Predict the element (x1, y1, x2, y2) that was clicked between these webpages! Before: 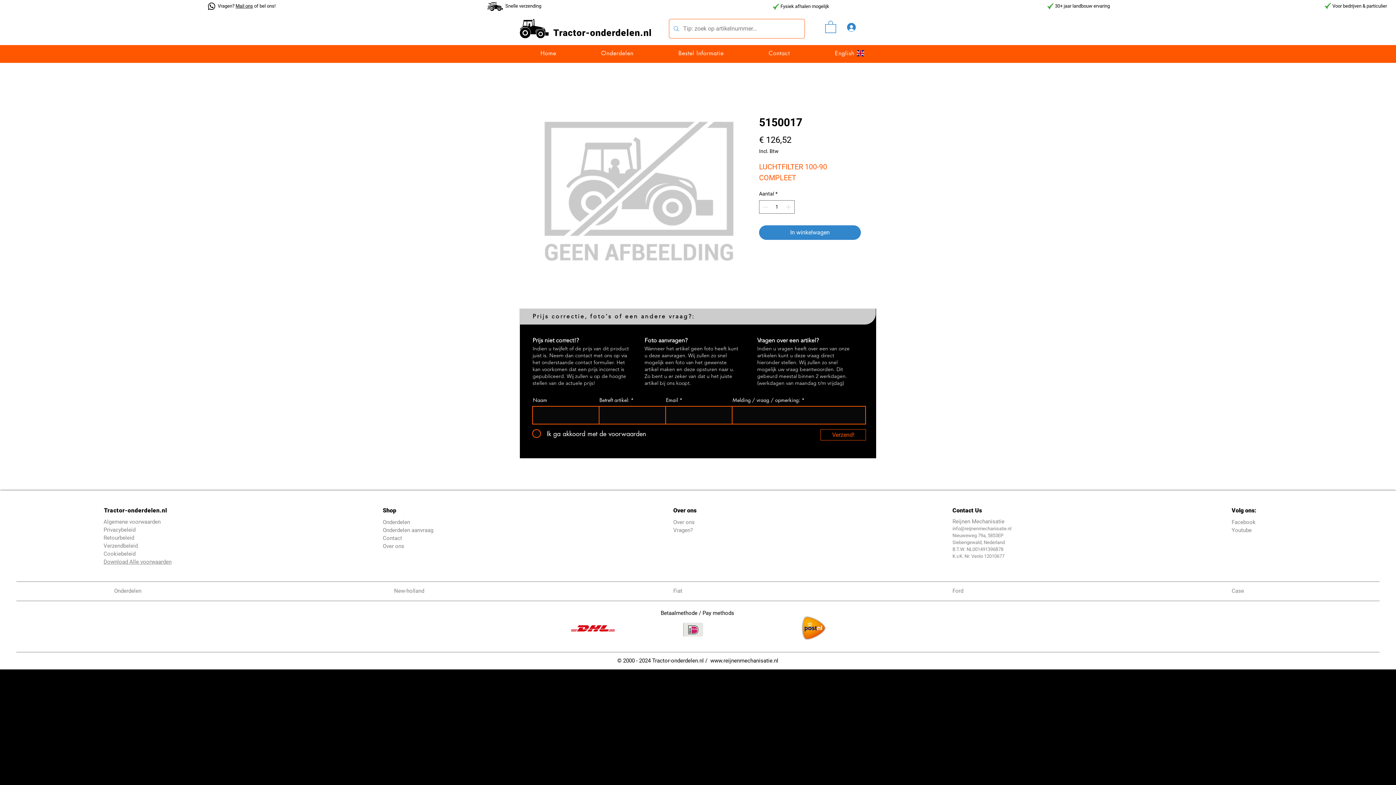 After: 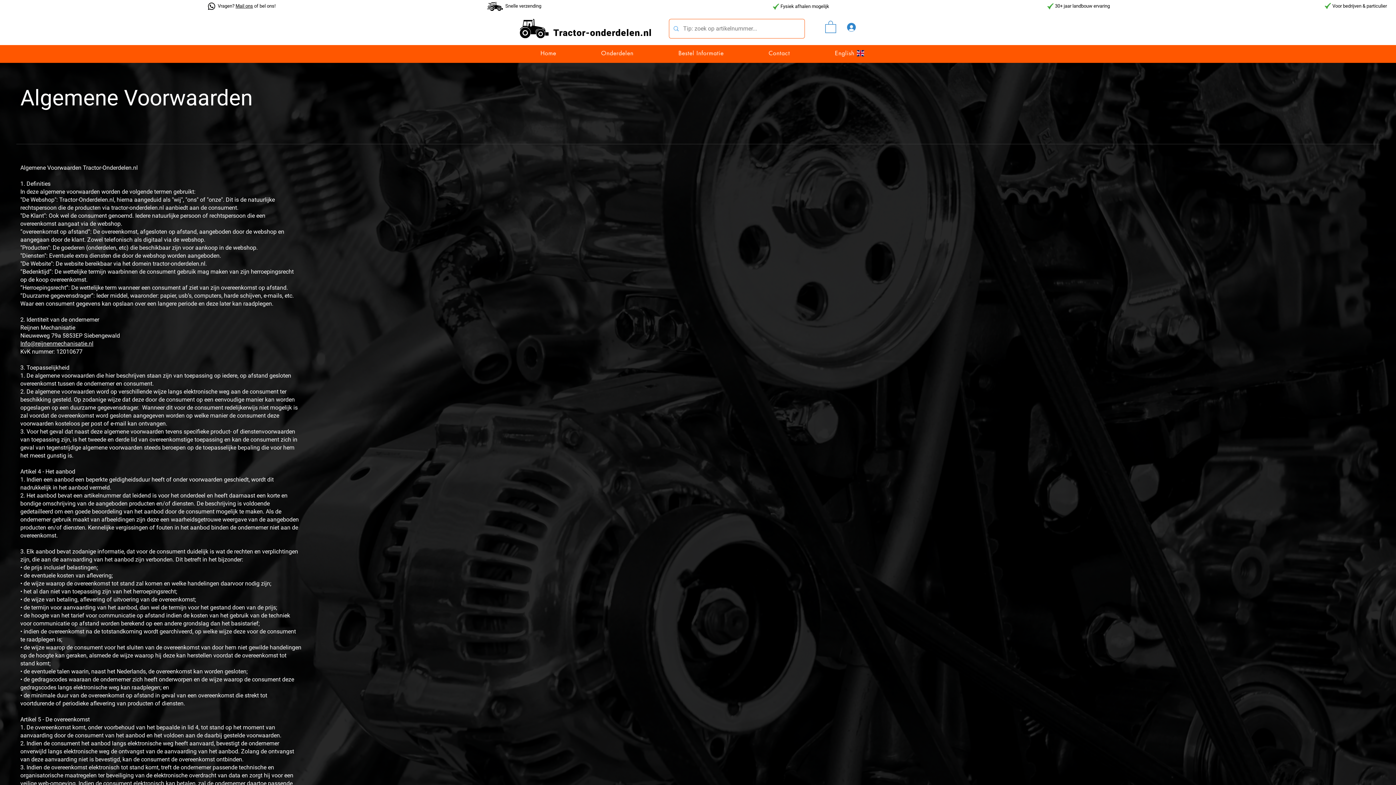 Action: bbox: (103, 518, 160, 525) label: Algemene voorwaarden